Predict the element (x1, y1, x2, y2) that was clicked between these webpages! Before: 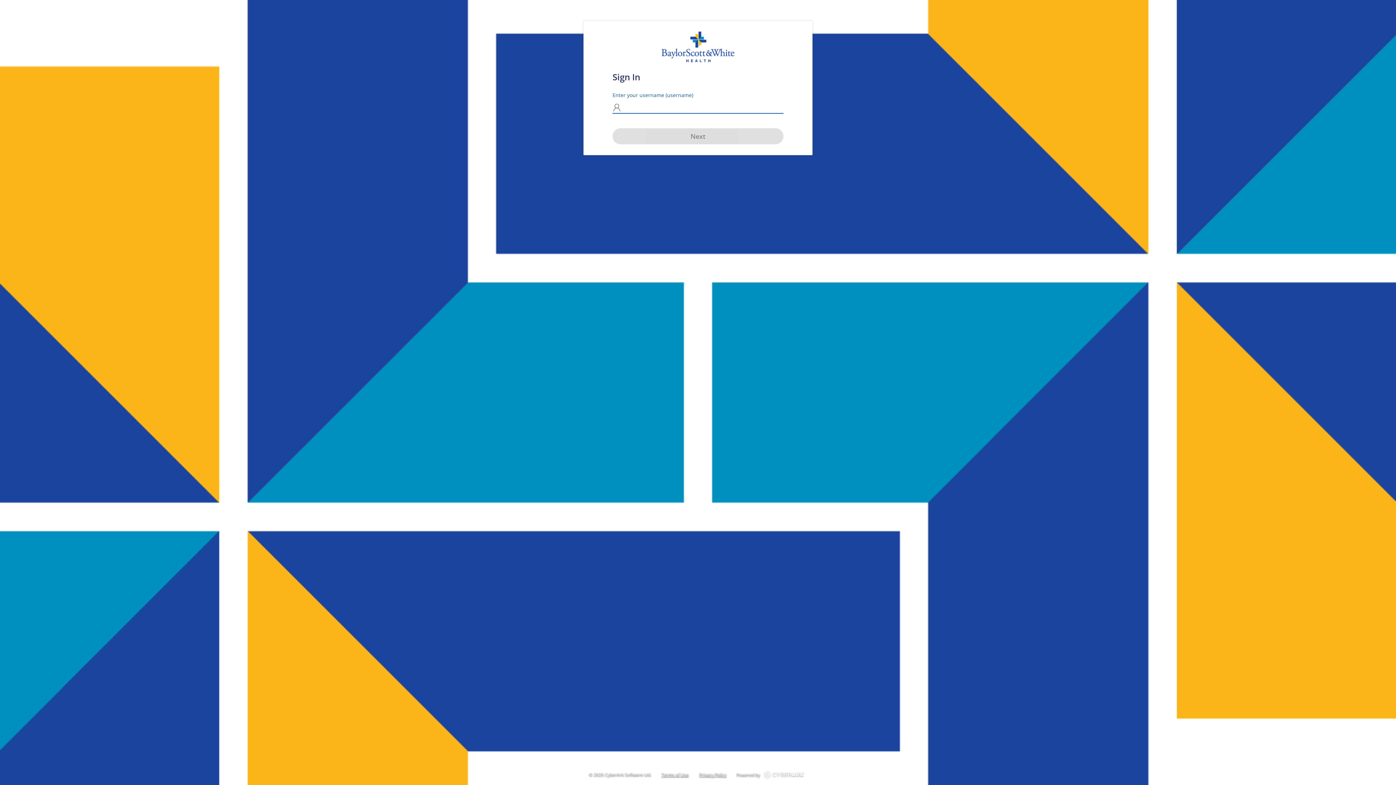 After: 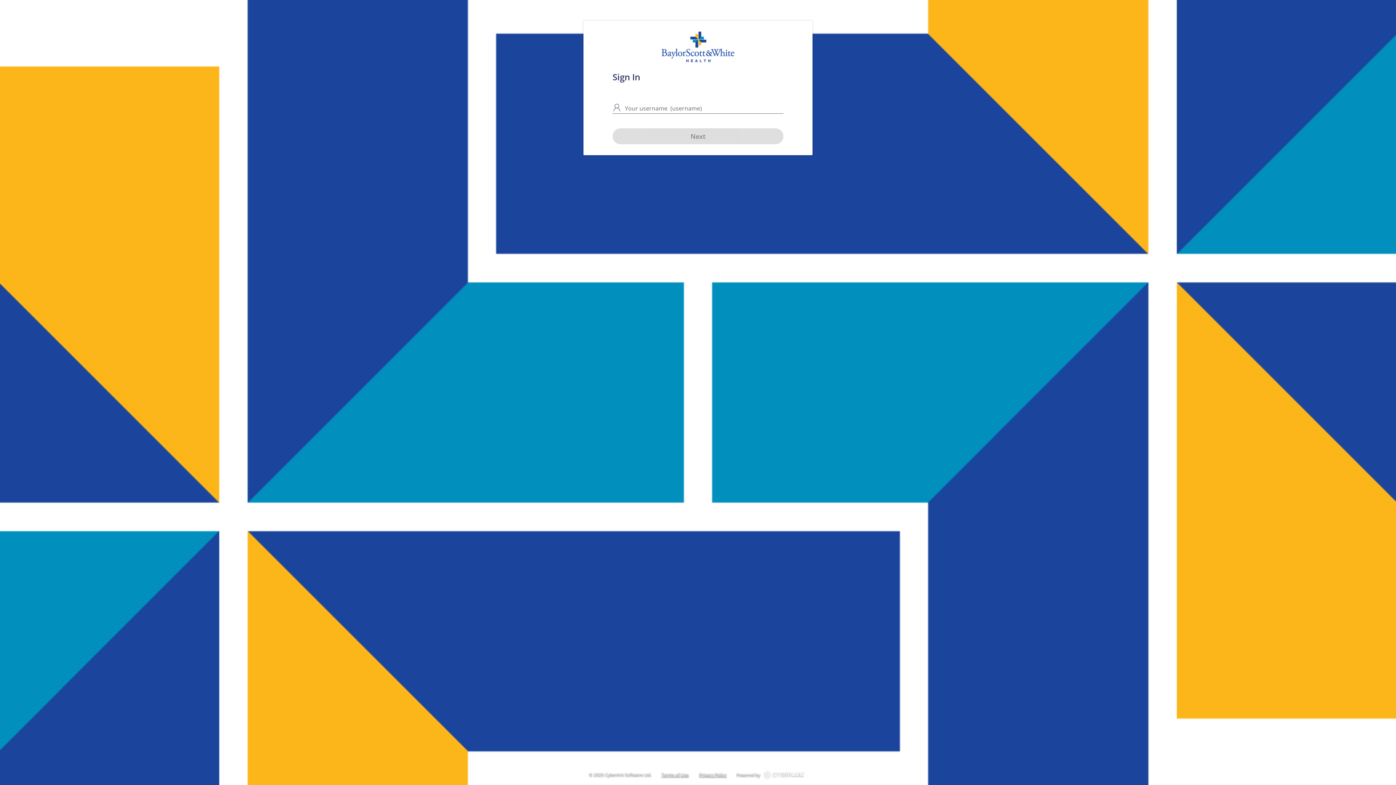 Action: label: Privacy Policy bbox: (699, 771, 727, 778)